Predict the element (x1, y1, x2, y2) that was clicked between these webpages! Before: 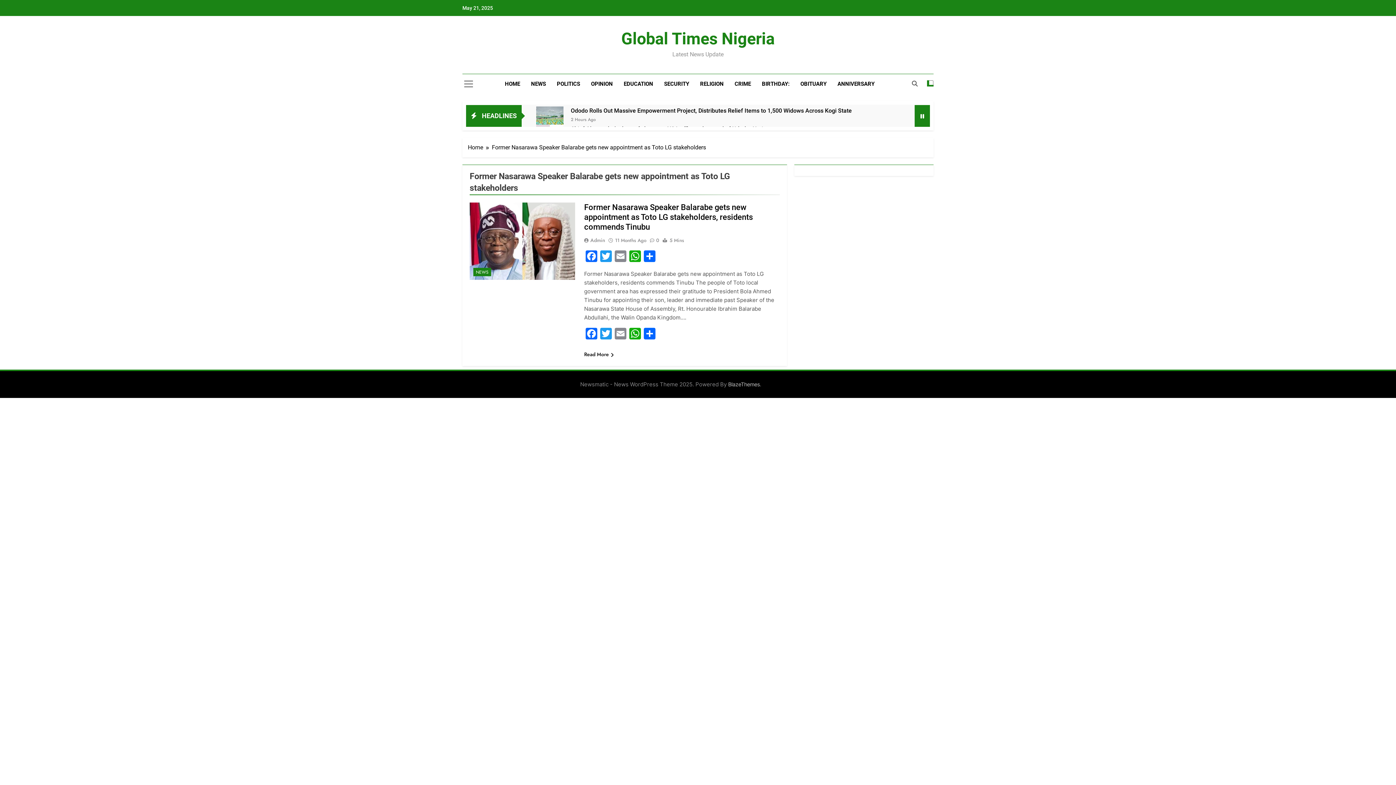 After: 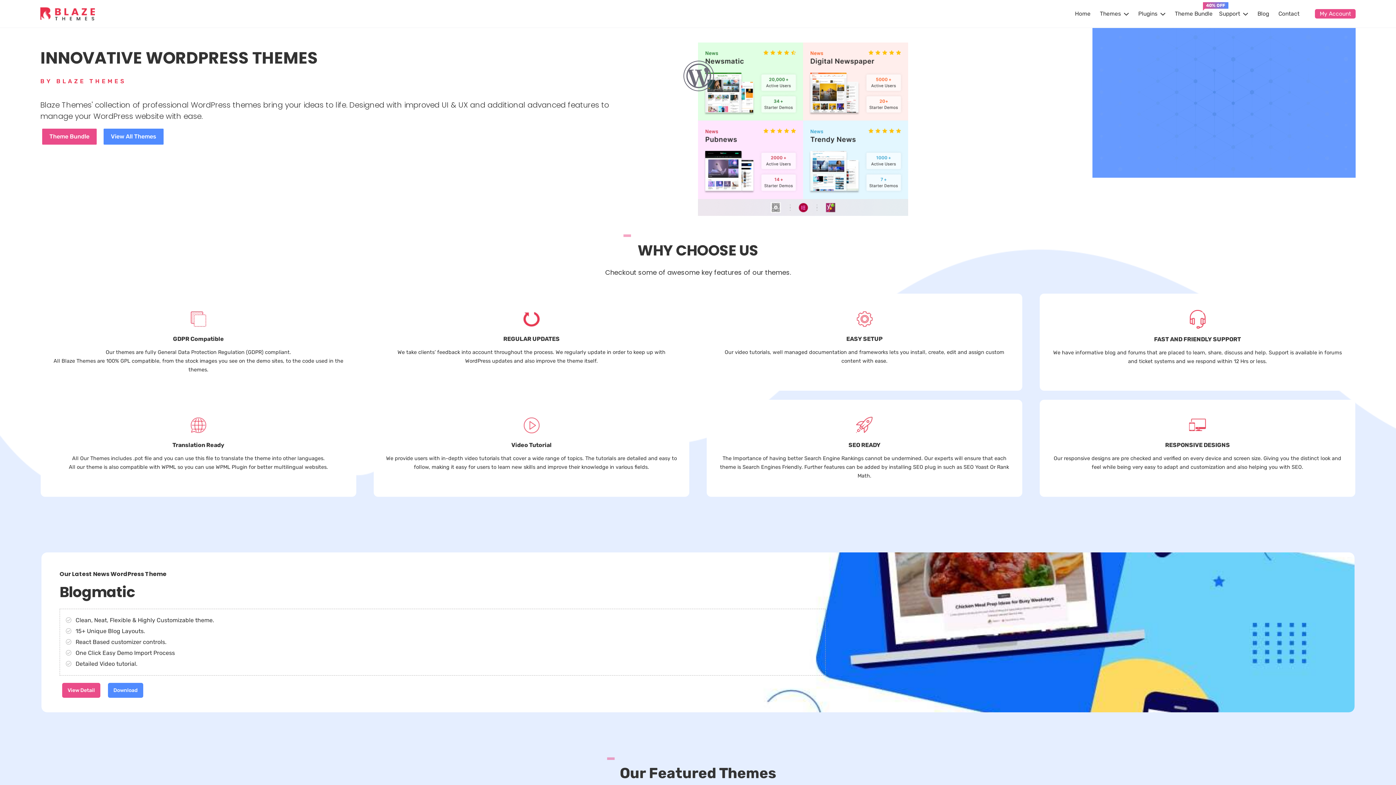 Action: label: BlazeThemes bbox: (728, 381, 760, 387)